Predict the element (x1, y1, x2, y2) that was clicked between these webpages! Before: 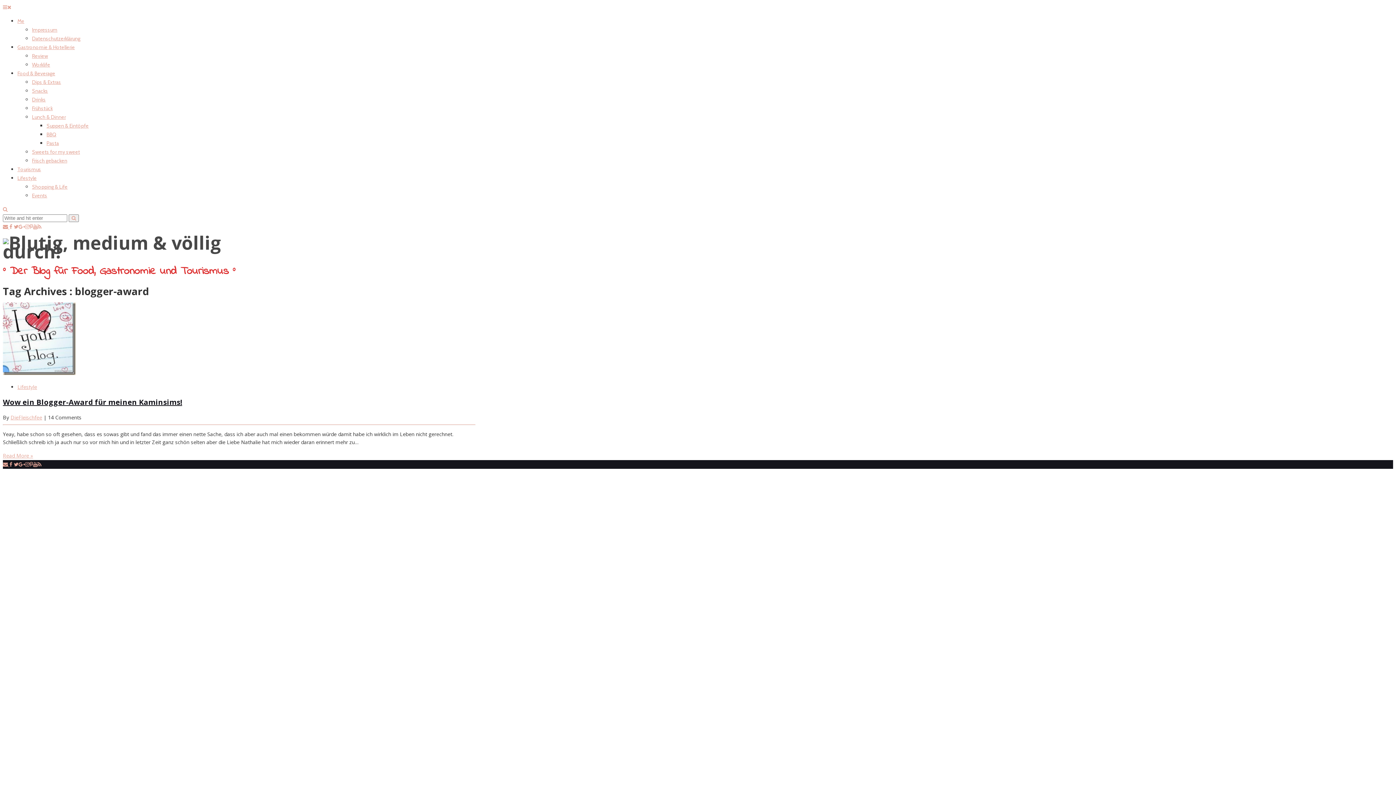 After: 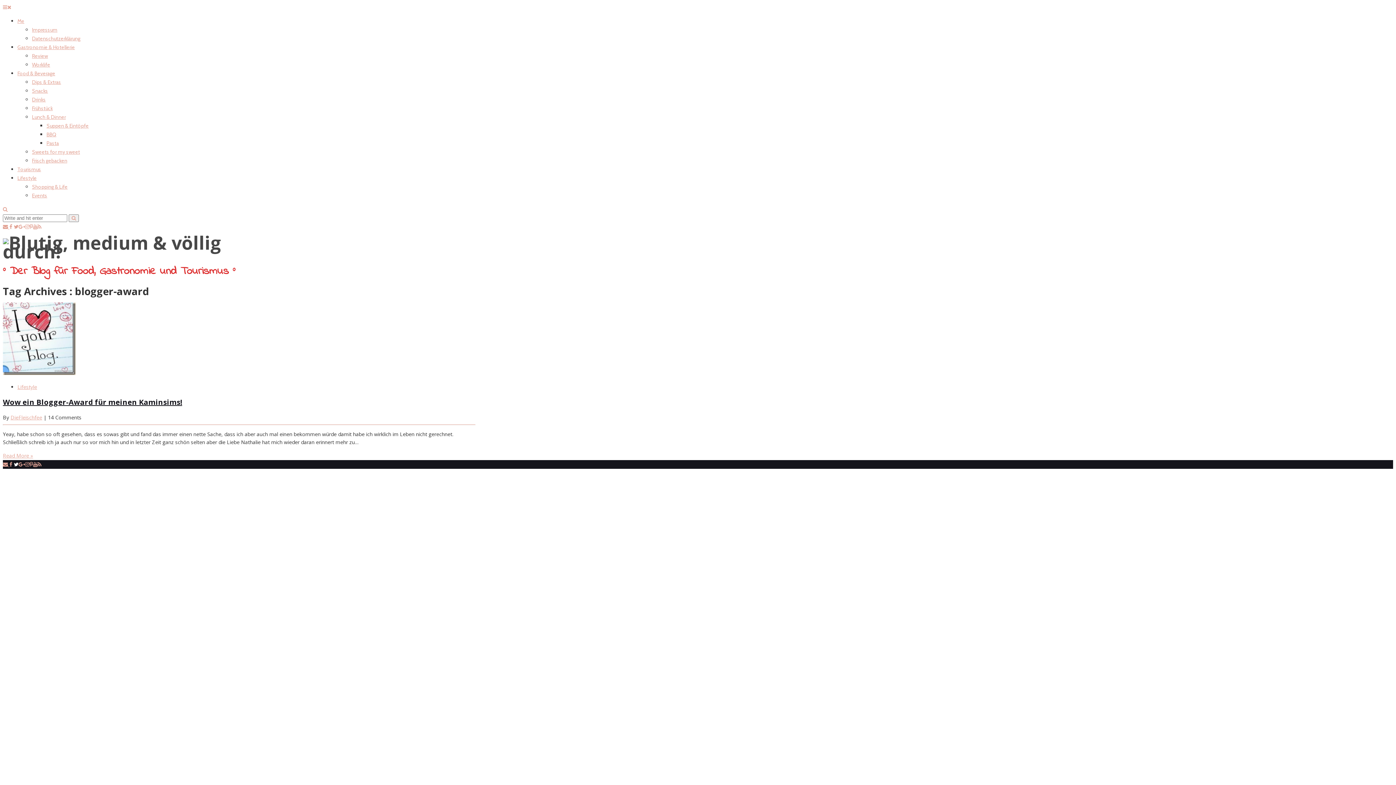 Action: bbox: (13, 460, 18, 467)